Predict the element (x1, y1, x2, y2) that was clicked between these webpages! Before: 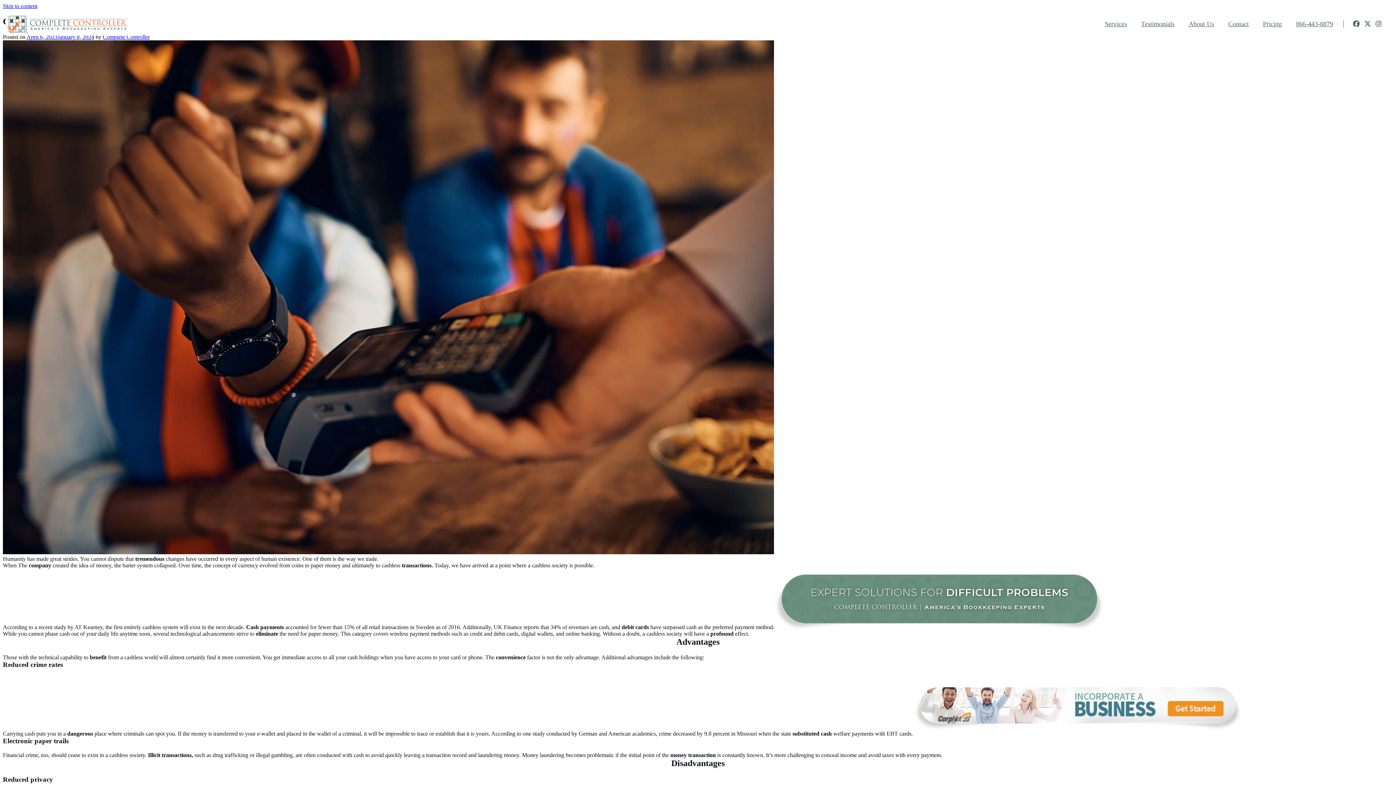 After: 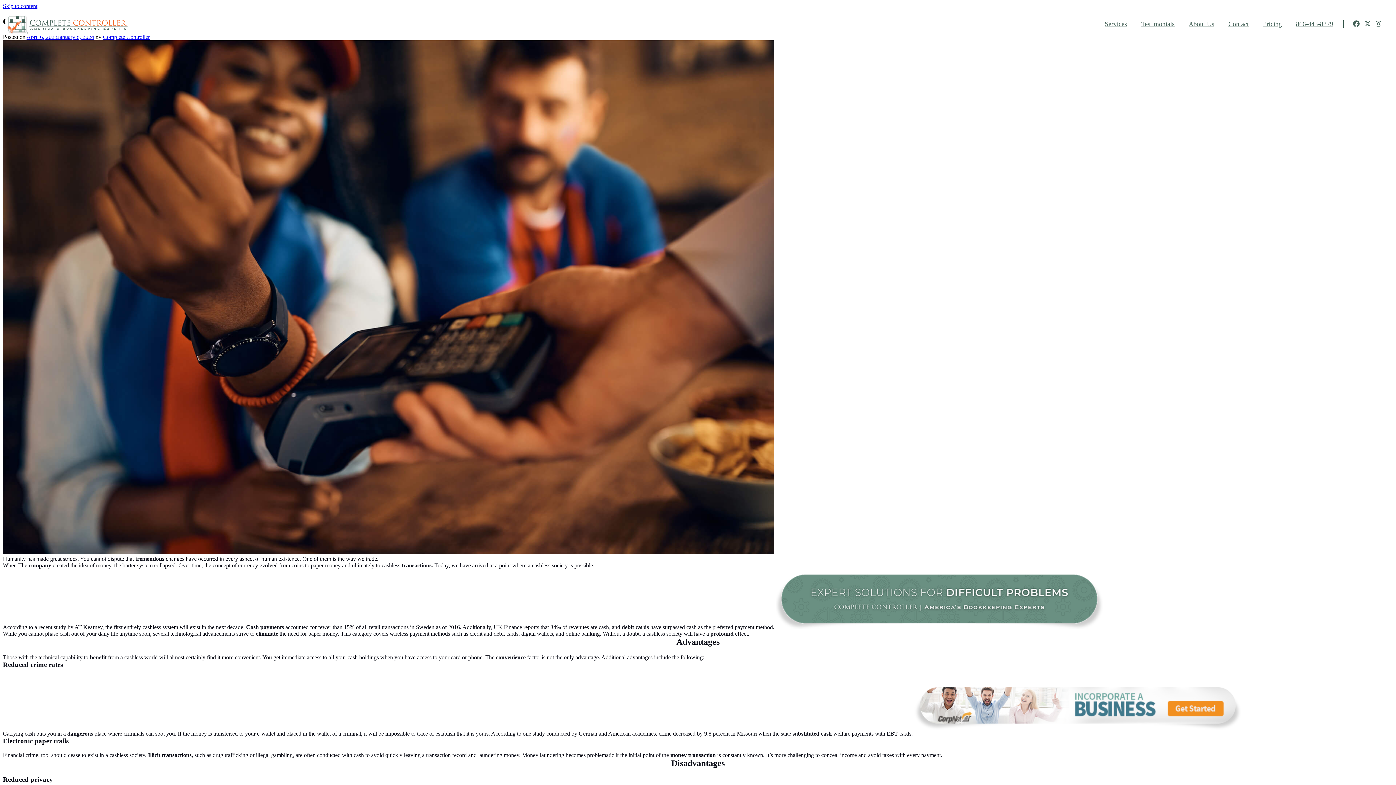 Action: bbox: (914, 731, 1241, 737)